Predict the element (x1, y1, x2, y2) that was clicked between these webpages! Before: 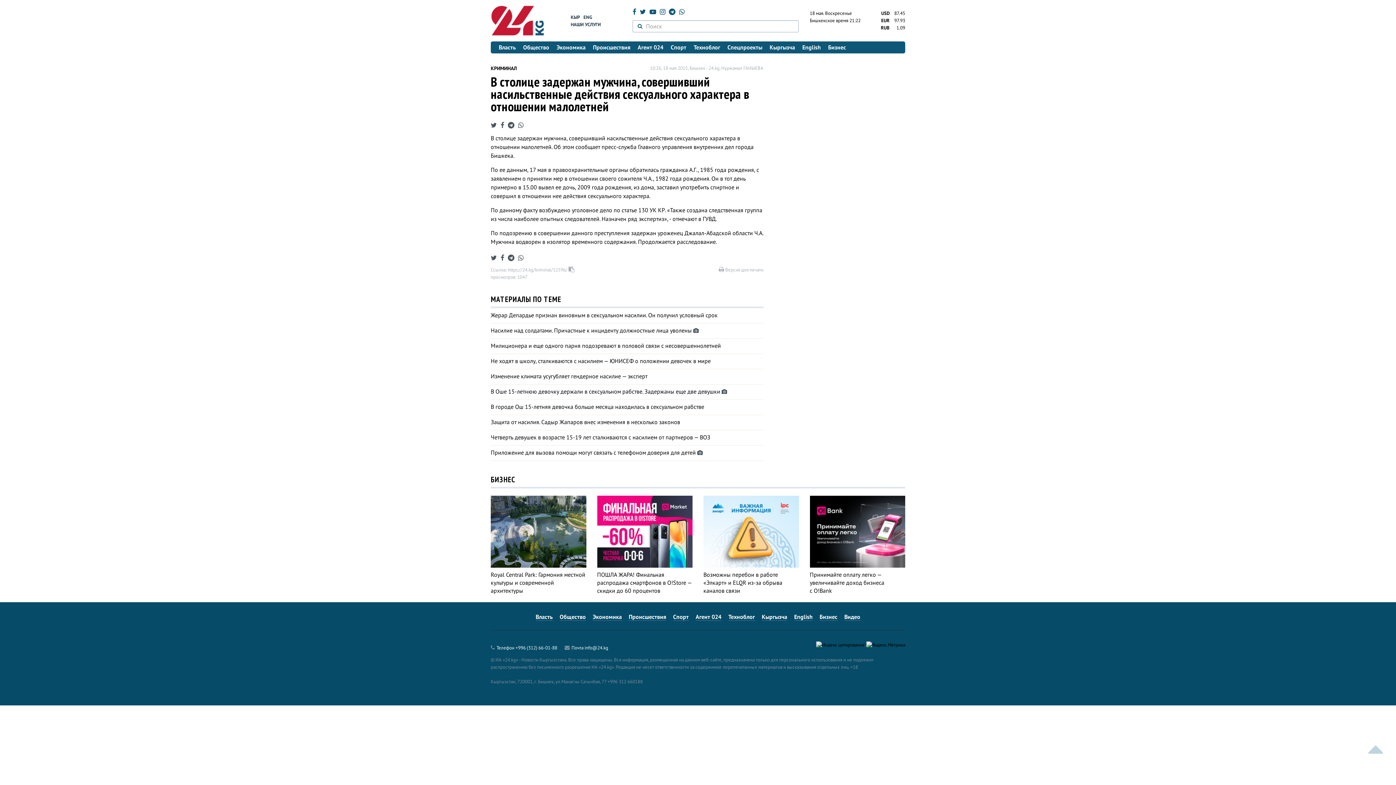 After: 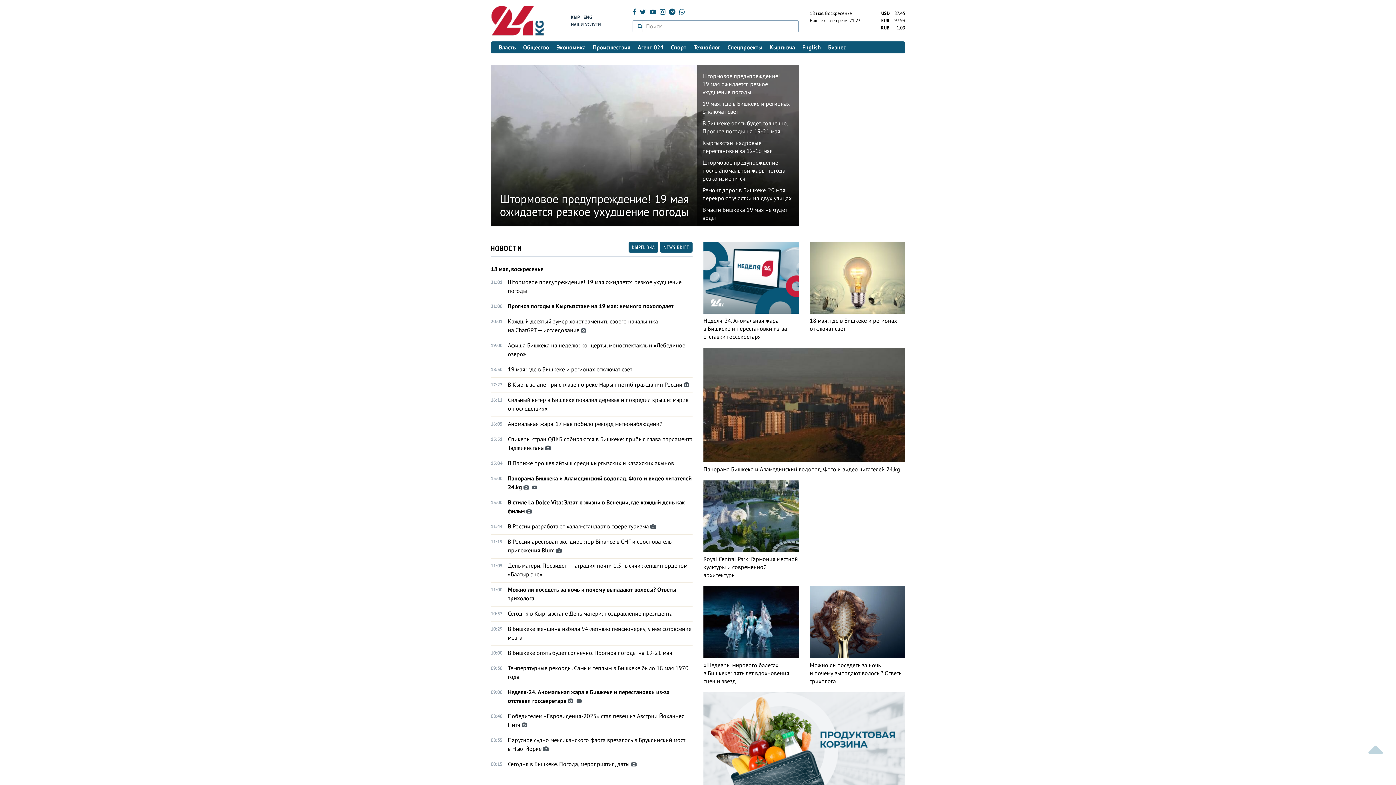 Action: bbox: (490, 5, 550, 36)